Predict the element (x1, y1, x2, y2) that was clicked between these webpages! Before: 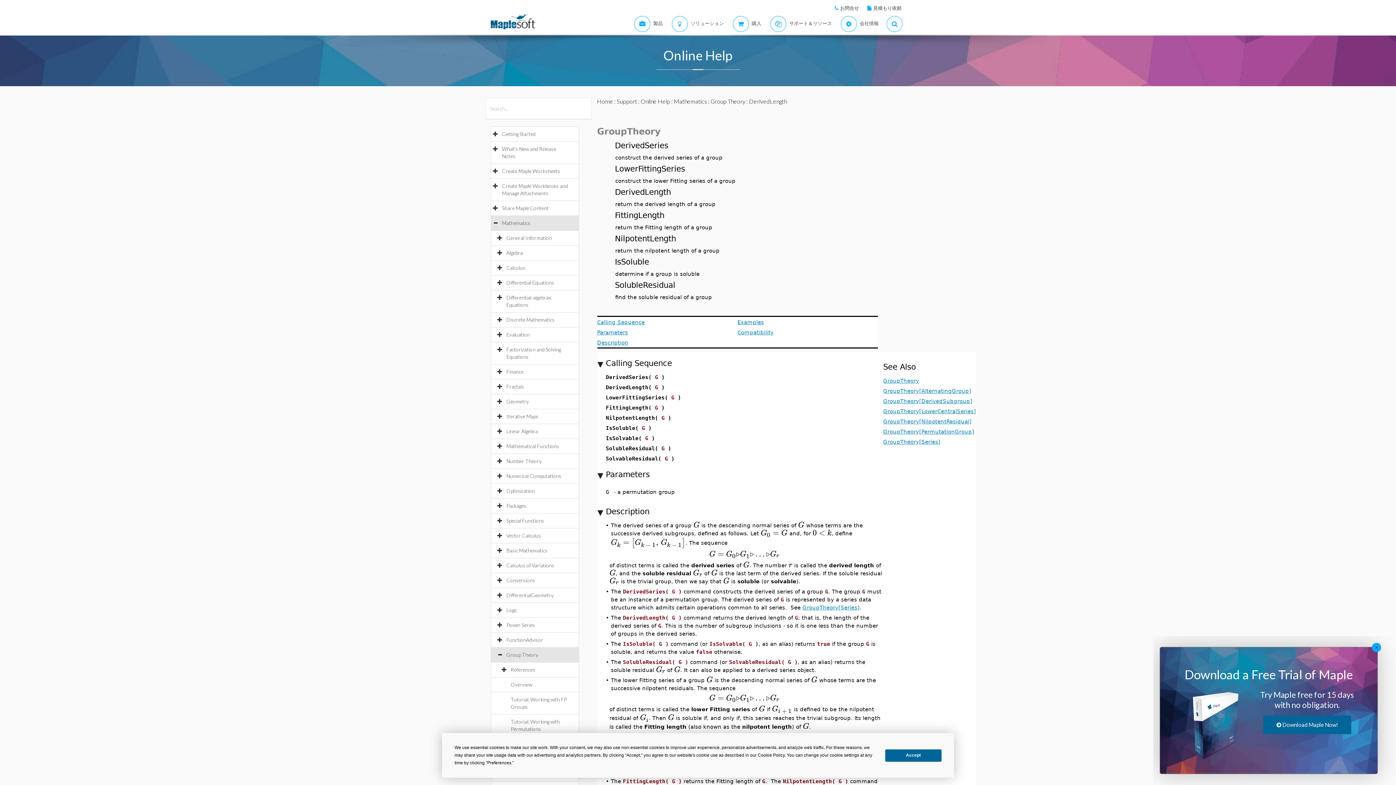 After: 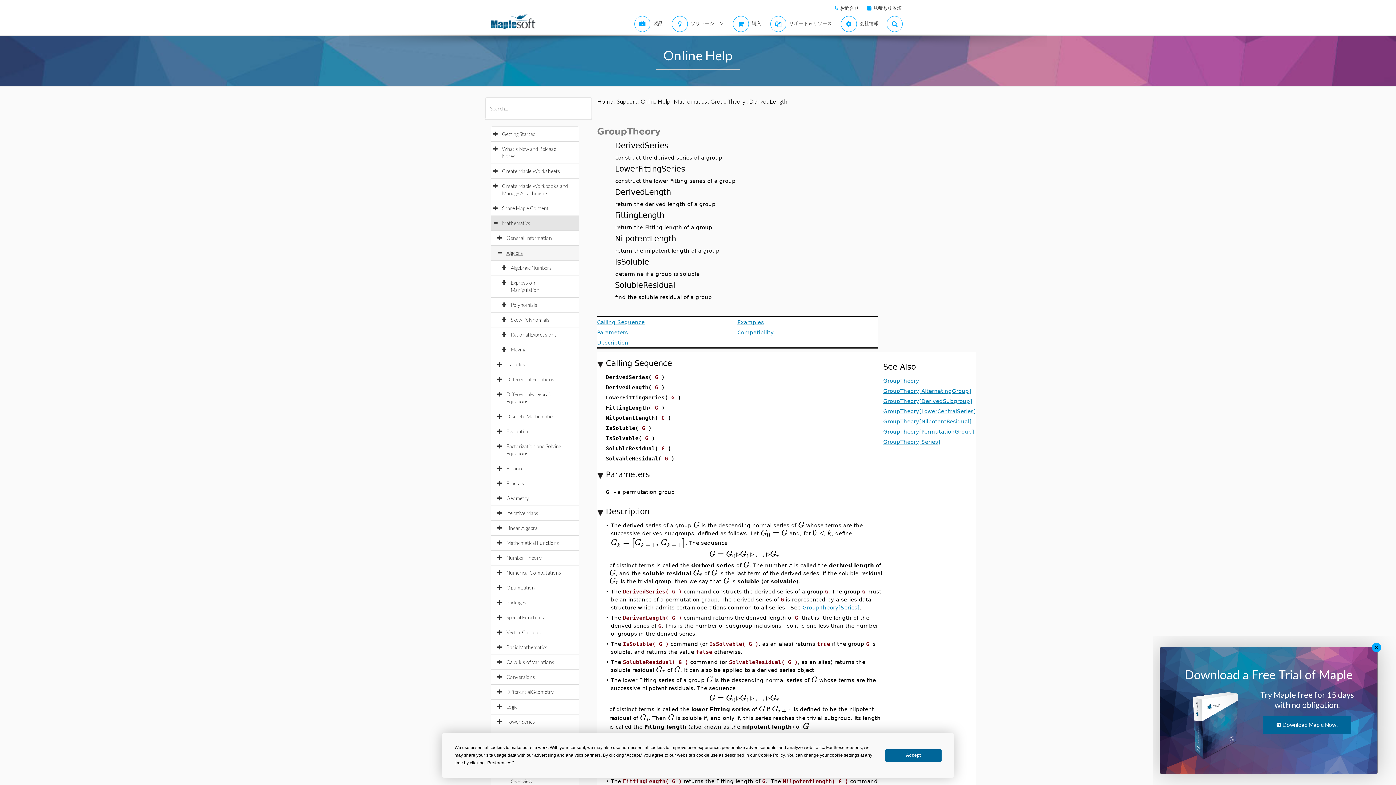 Action: label: Algebra bbox: (506, 249, 530, 256)